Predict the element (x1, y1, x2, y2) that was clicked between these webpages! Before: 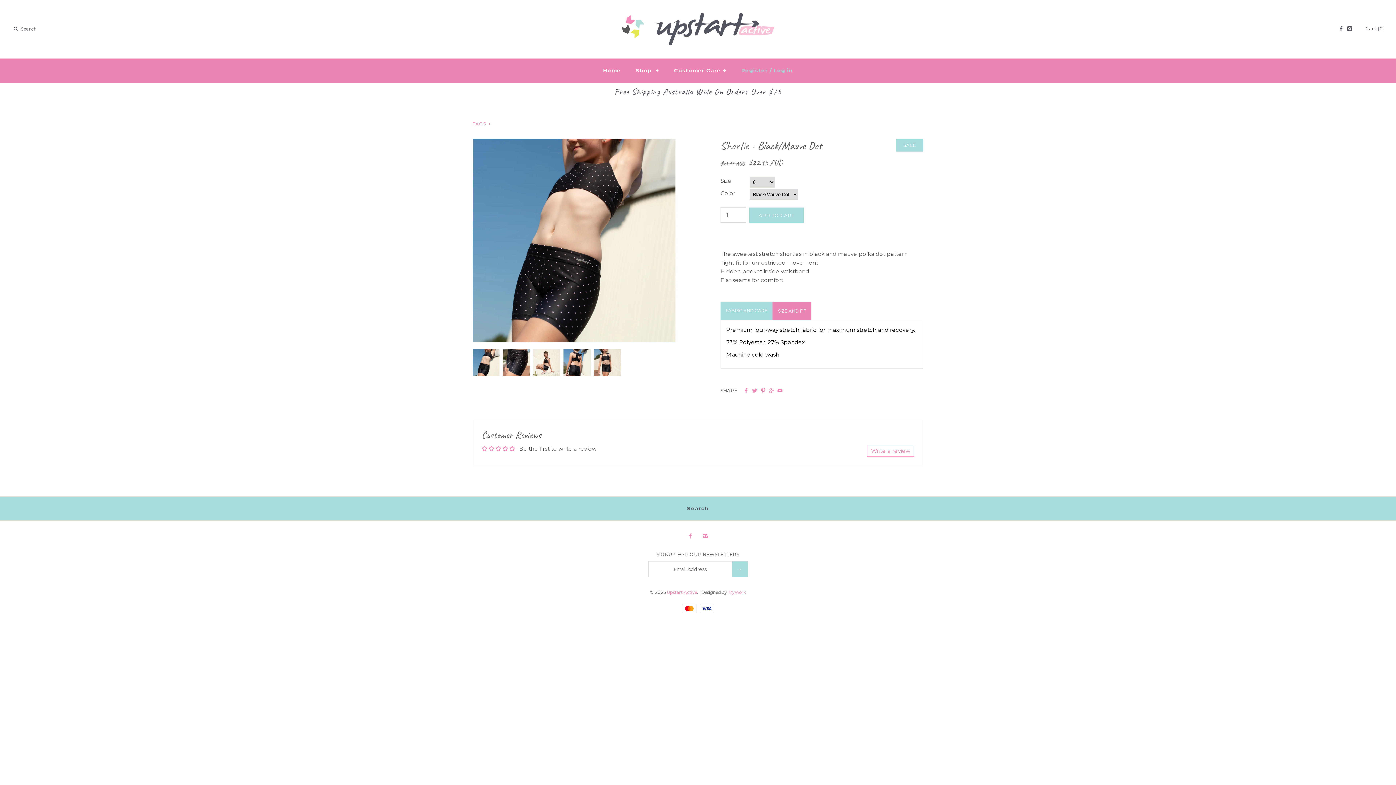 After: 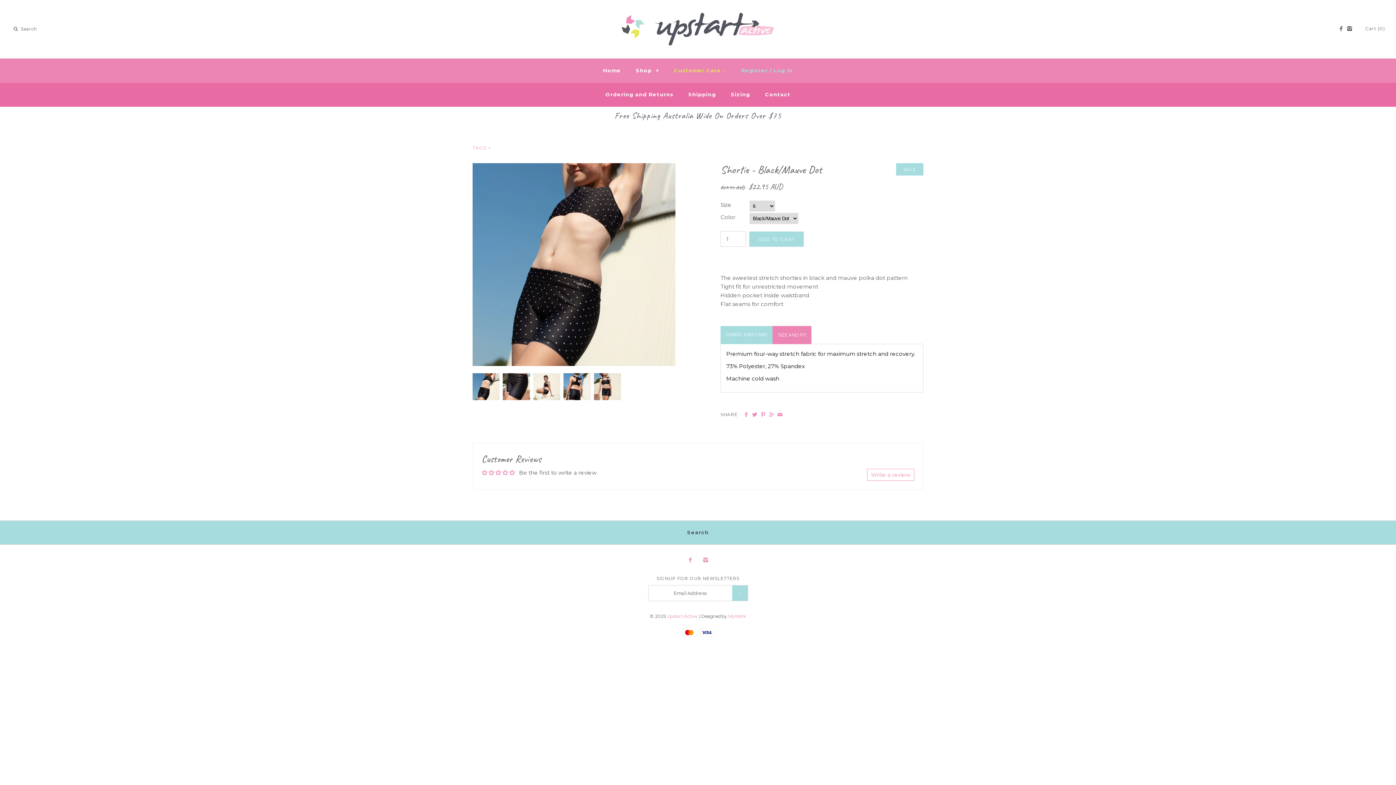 Action: bbox: (667, 60, 733, 80) label: Customer Care+